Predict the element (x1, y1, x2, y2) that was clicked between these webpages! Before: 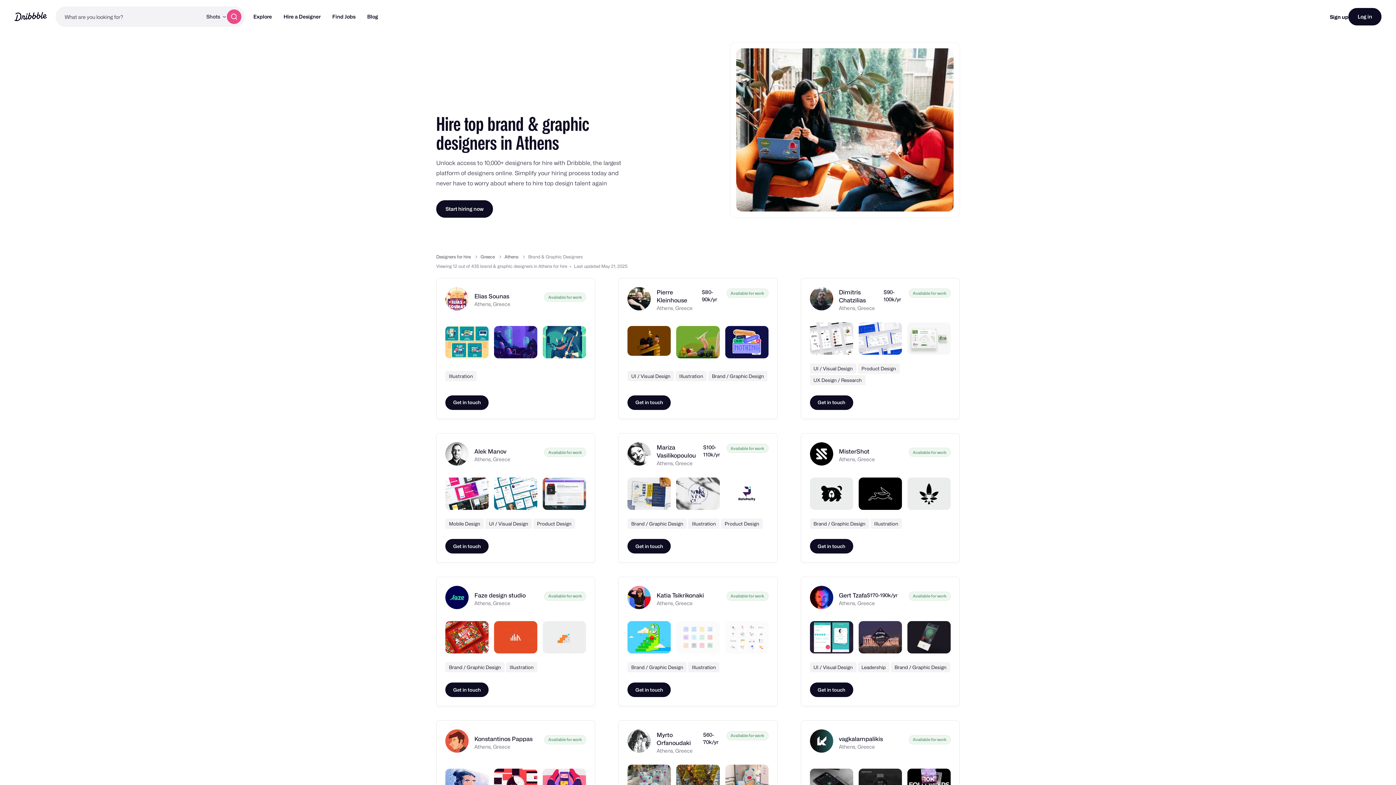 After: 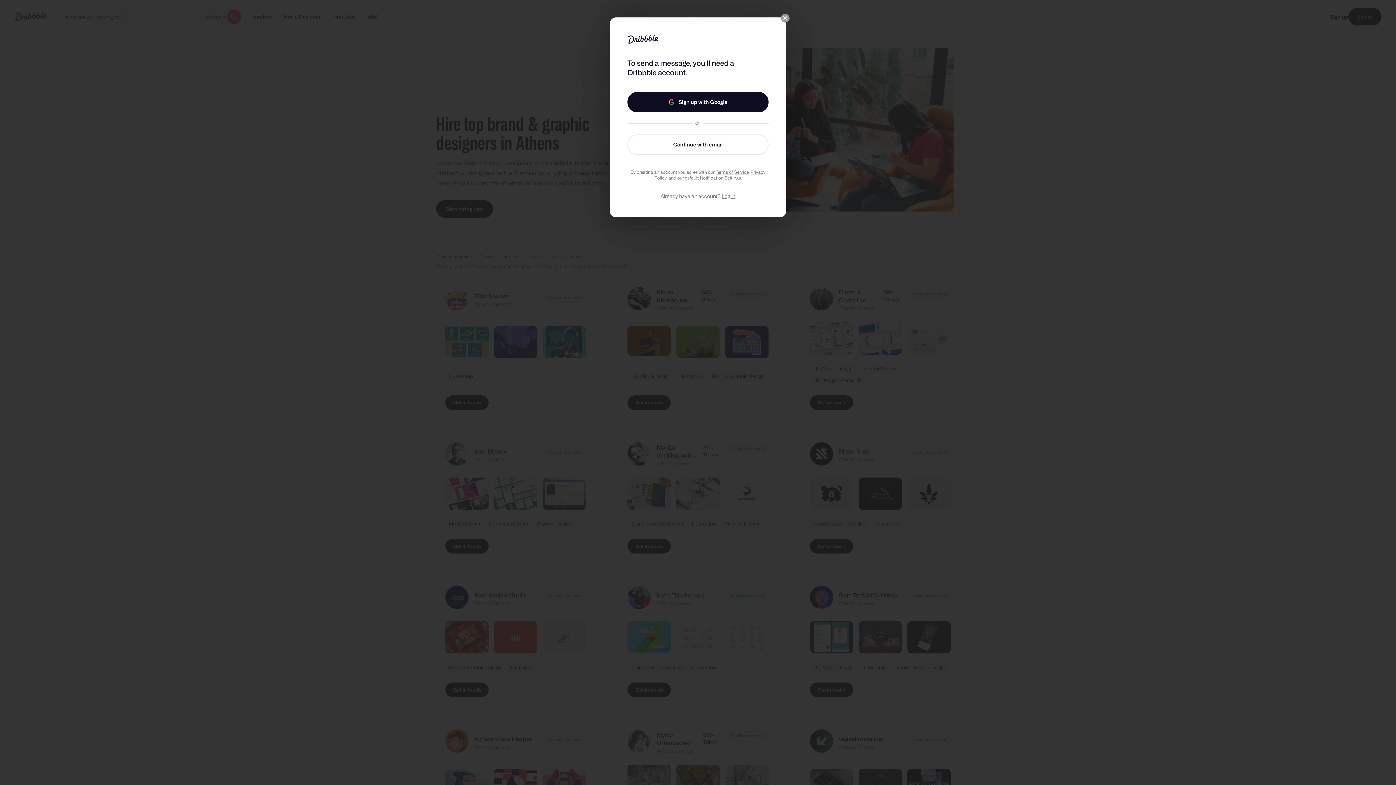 Action: label: Get in touch bbox: (445, 683, 488, 697)